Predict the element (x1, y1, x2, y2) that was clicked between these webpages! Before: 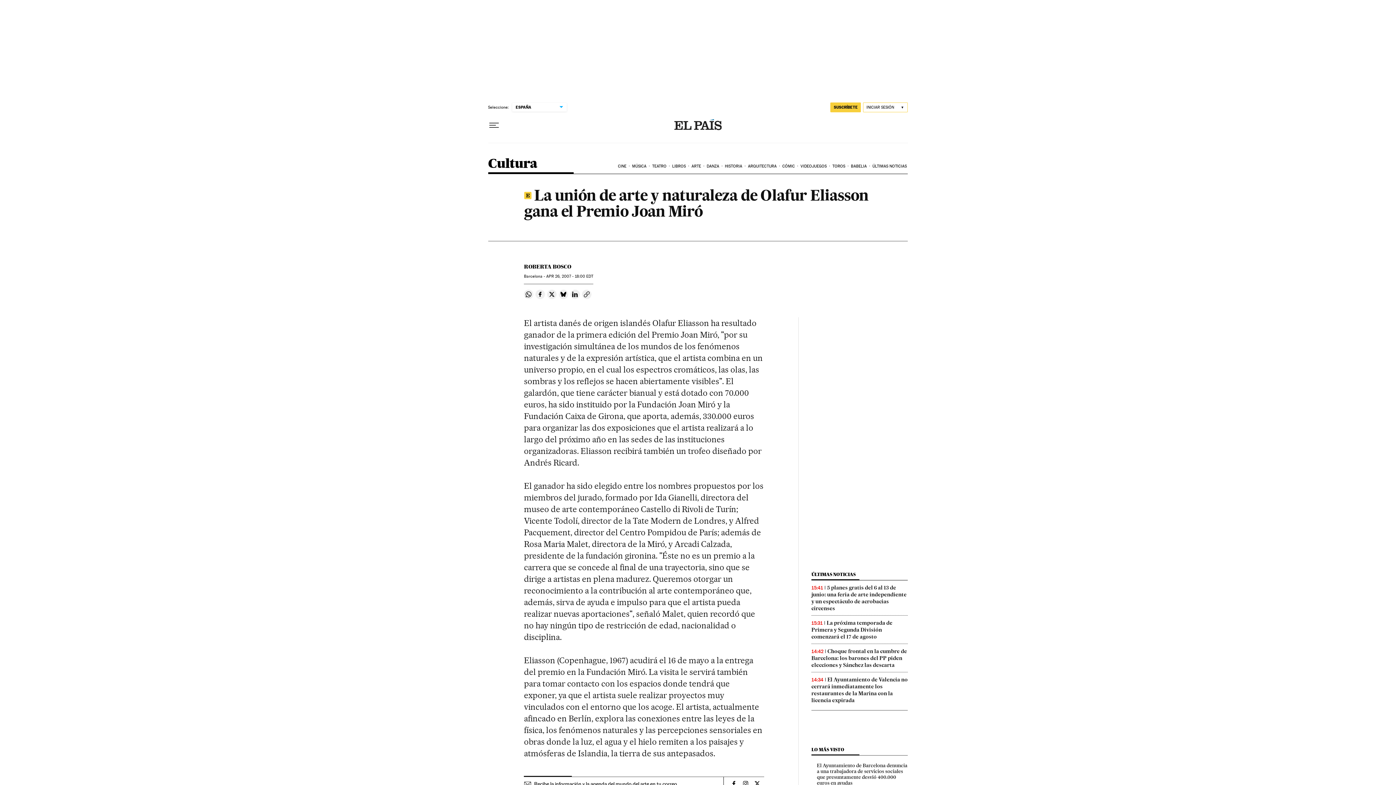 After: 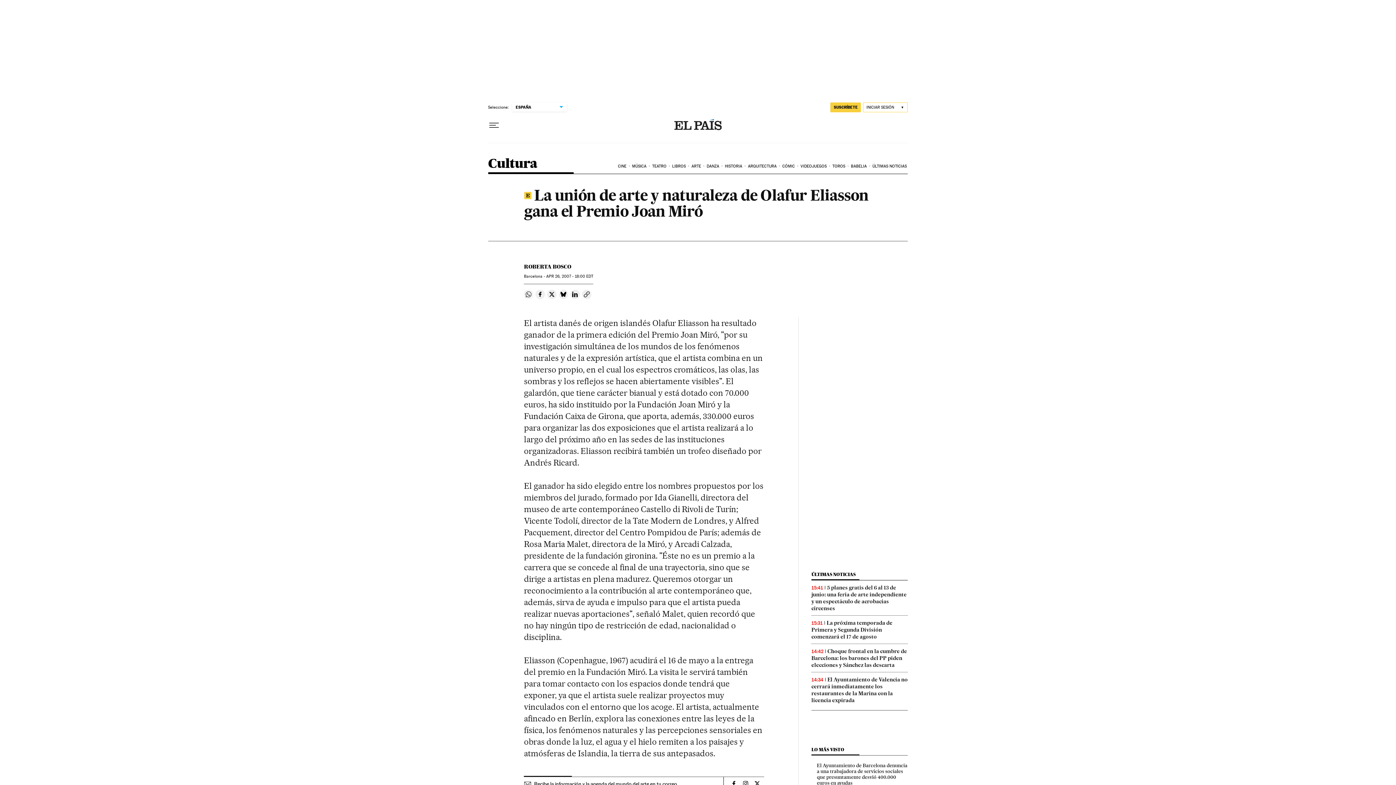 Action: bbox: (524, 289, 533, 299) label: Compartir en Whatsapp